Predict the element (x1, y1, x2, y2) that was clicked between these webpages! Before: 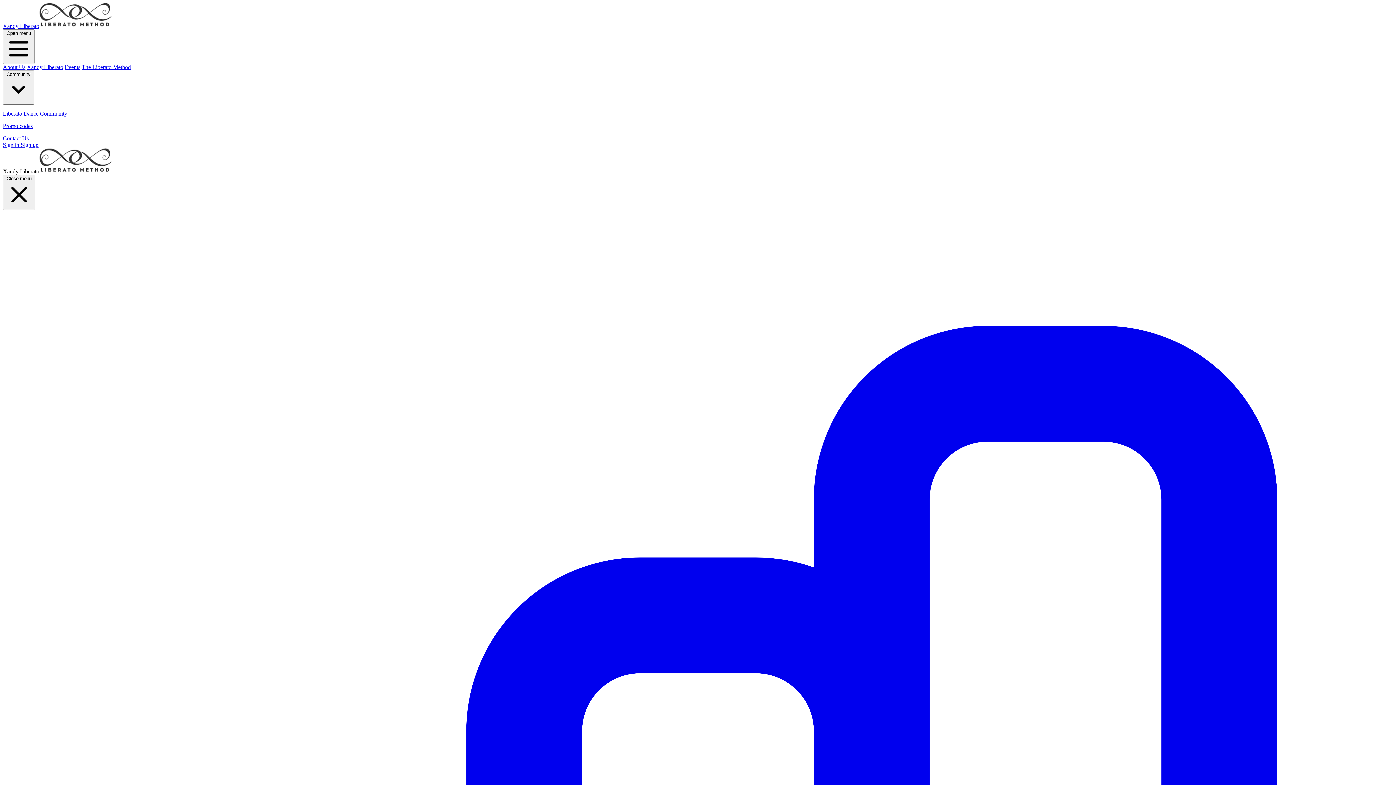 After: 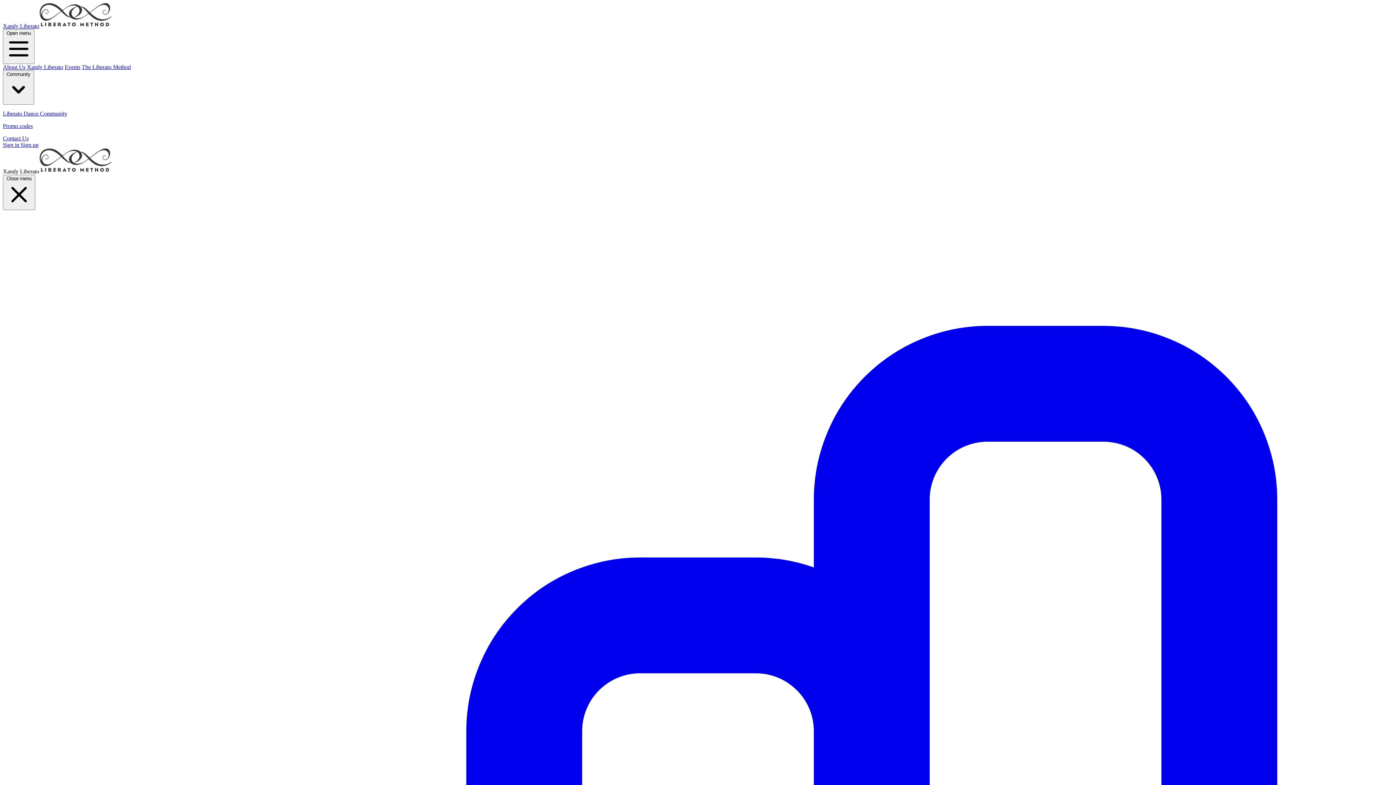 Action: bbox: (64, 64, 80, 70) label: Events